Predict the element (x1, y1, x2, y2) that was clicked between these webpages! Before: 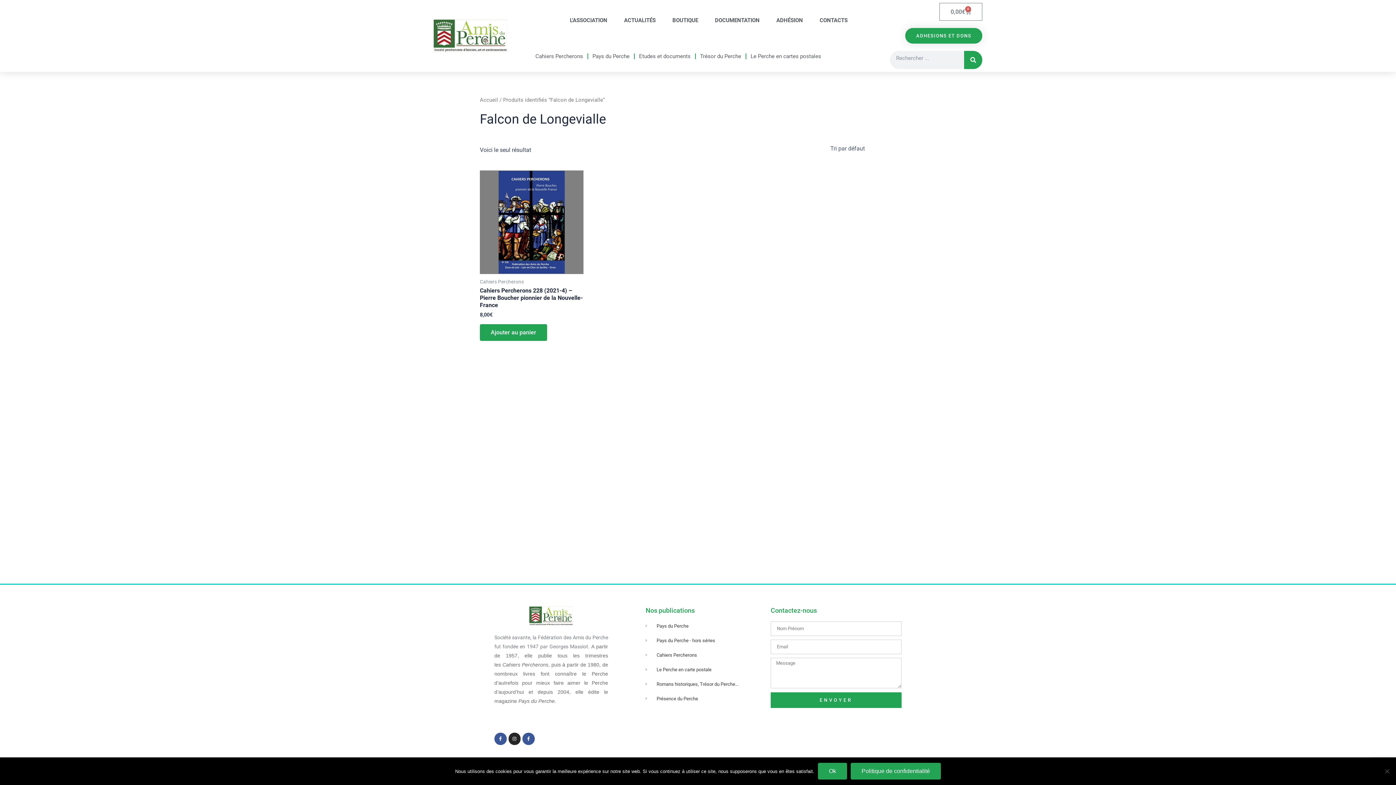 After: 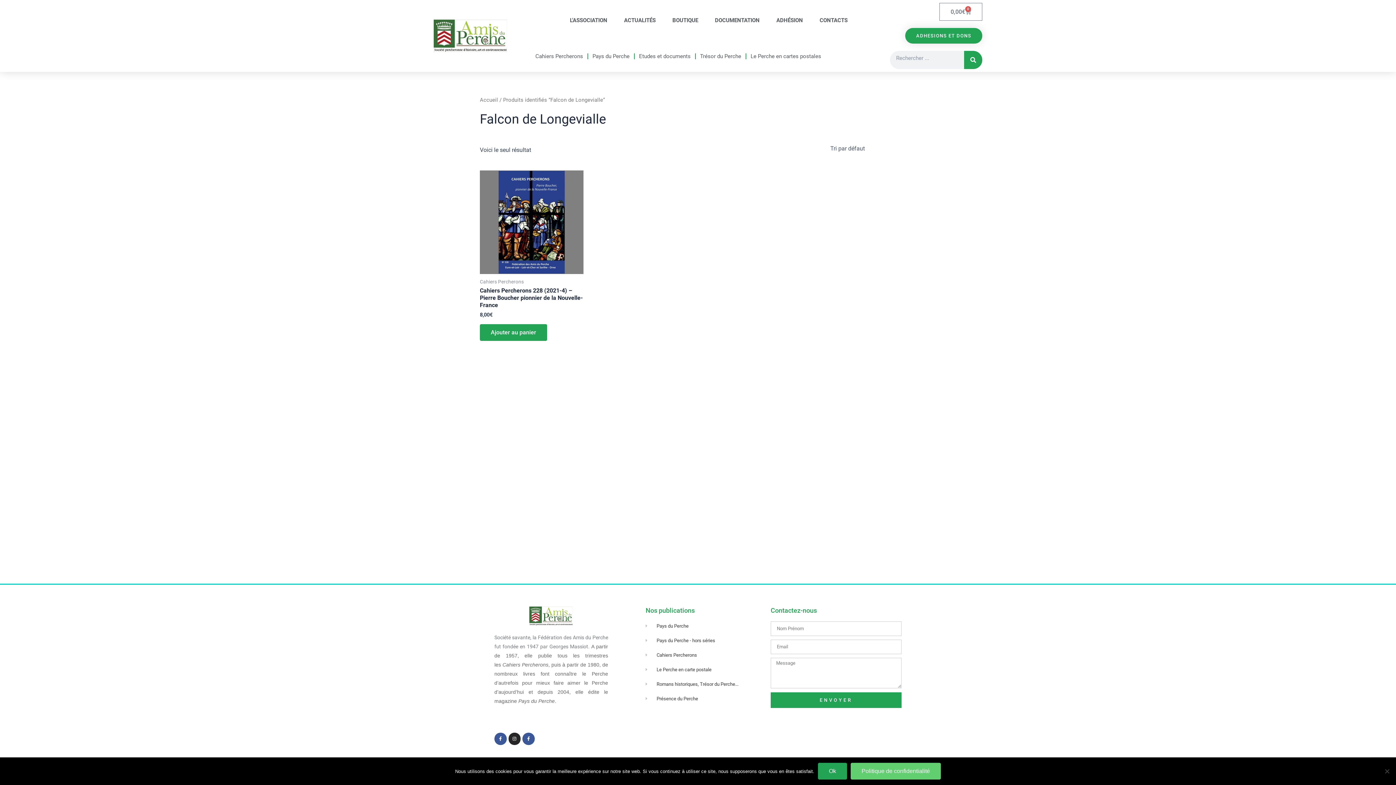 Action: label: Politique de confidentialité bbox: (850, 763, 941, 780)